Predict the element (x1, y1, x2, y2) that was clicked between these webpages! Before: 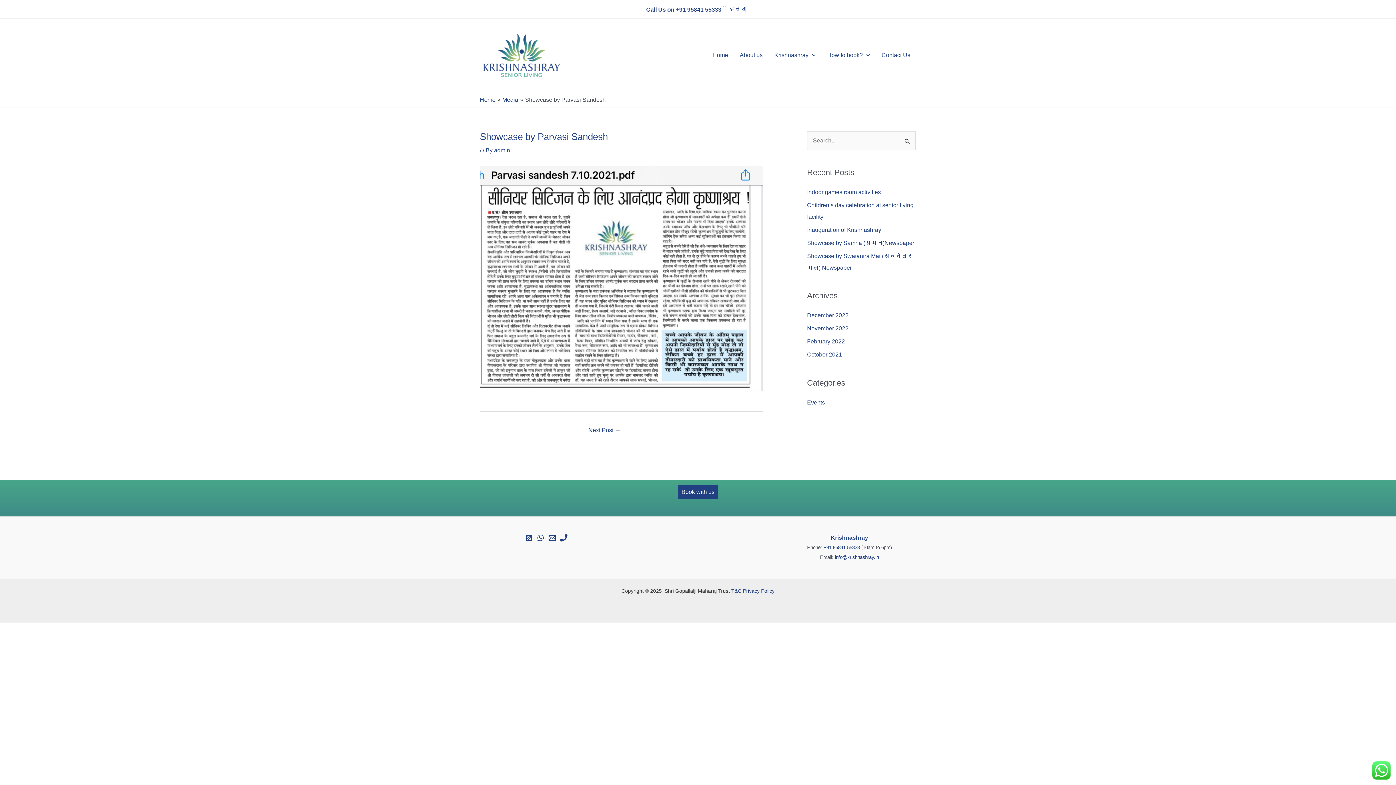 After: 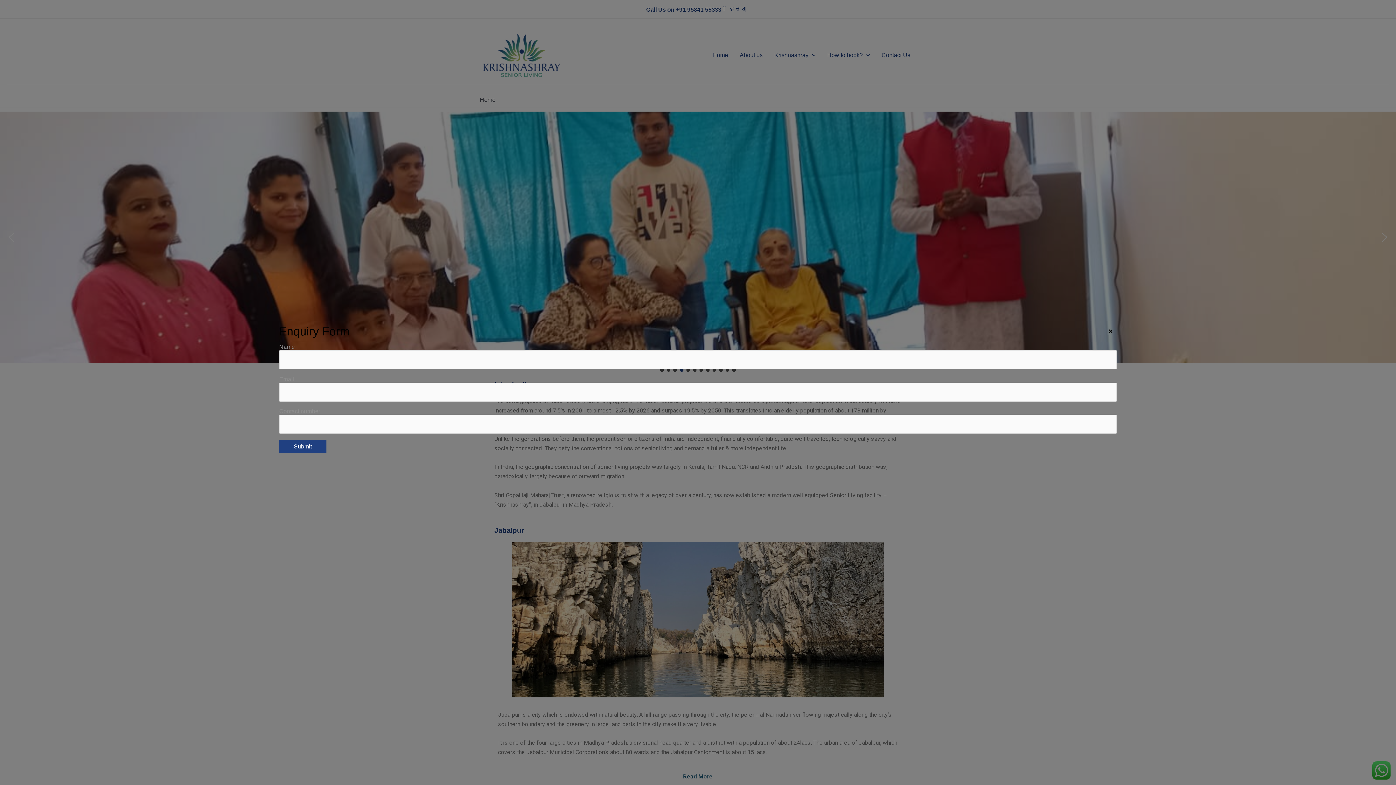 Action: label: Home bbox: (480, 96, 495, 102)